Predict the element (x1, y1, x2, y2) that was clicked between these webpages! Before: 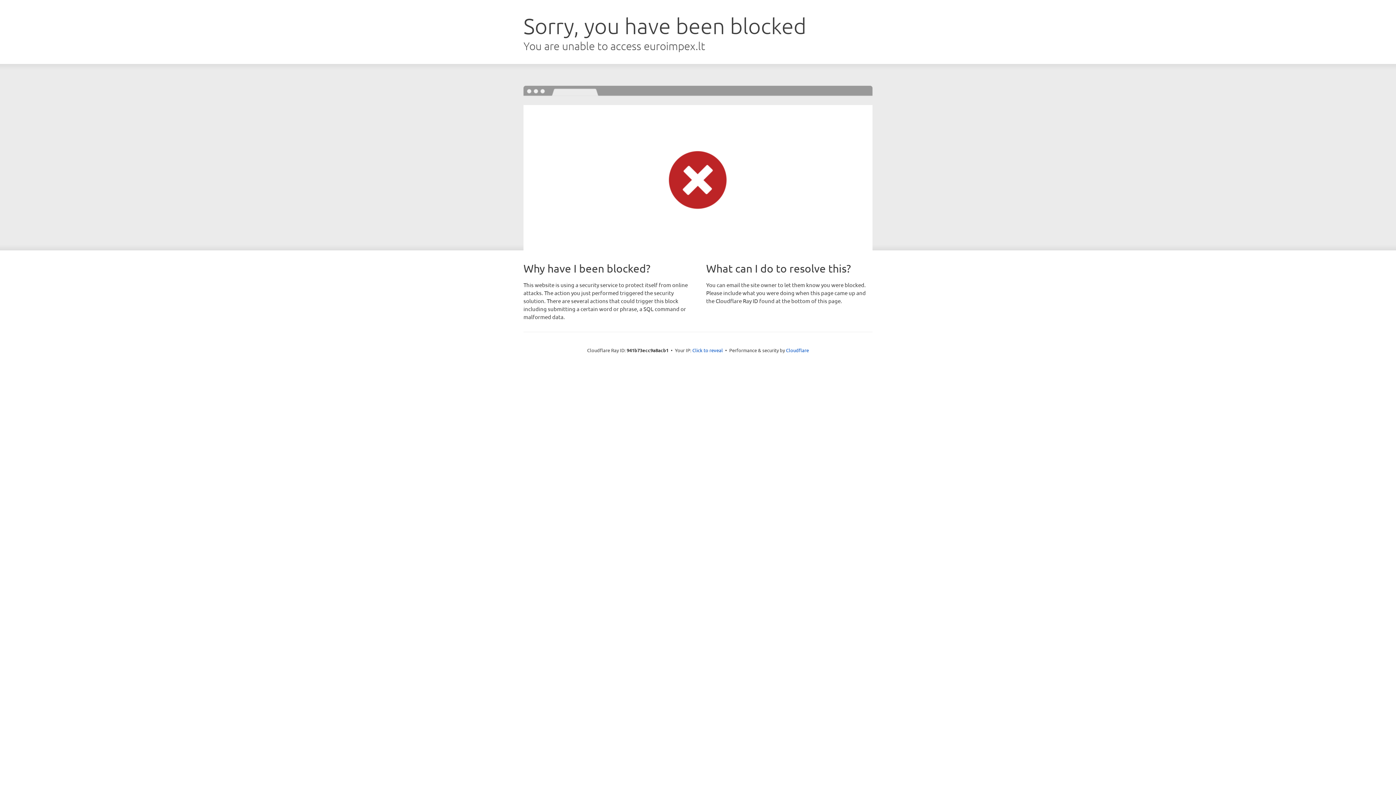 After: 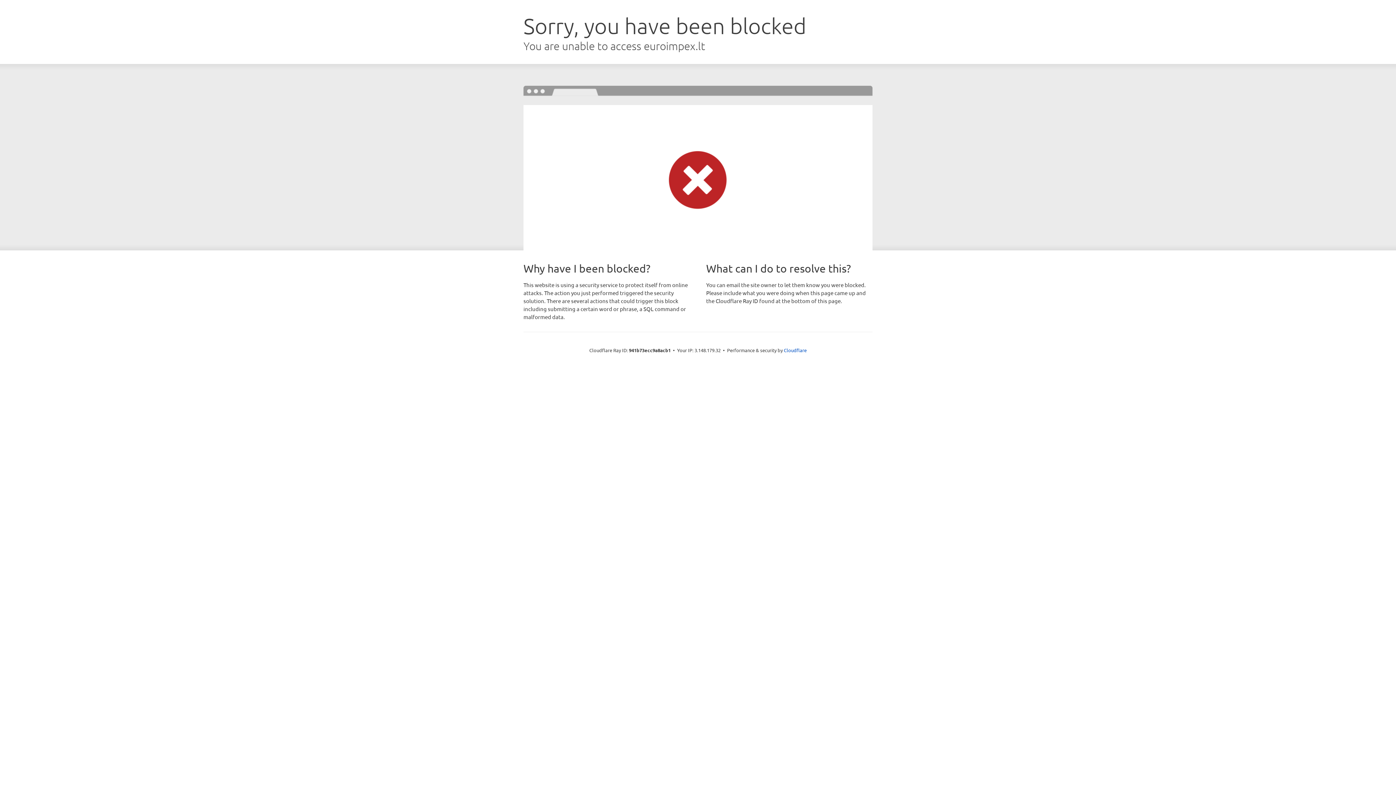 Action: label: Click to reveal bbox: (692, 346, 723, 353)